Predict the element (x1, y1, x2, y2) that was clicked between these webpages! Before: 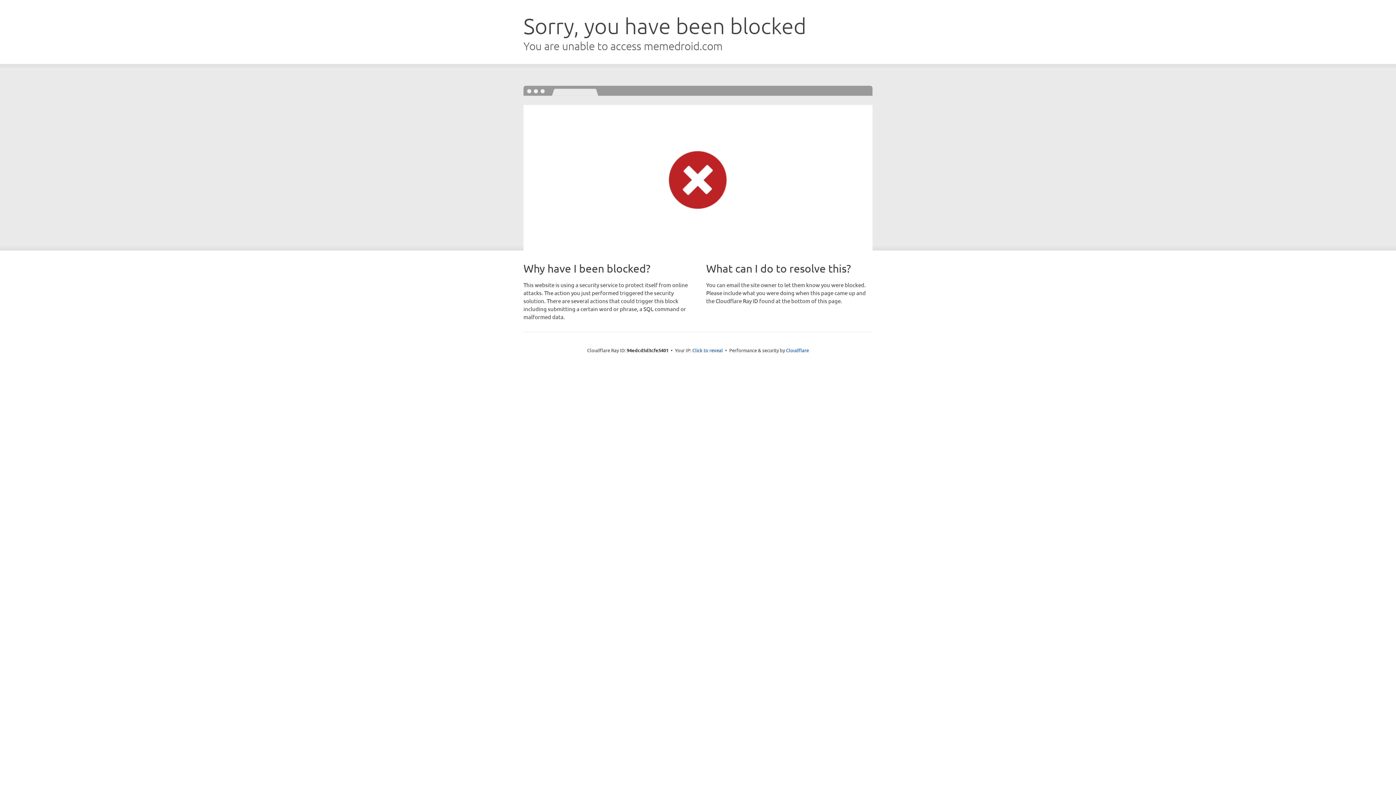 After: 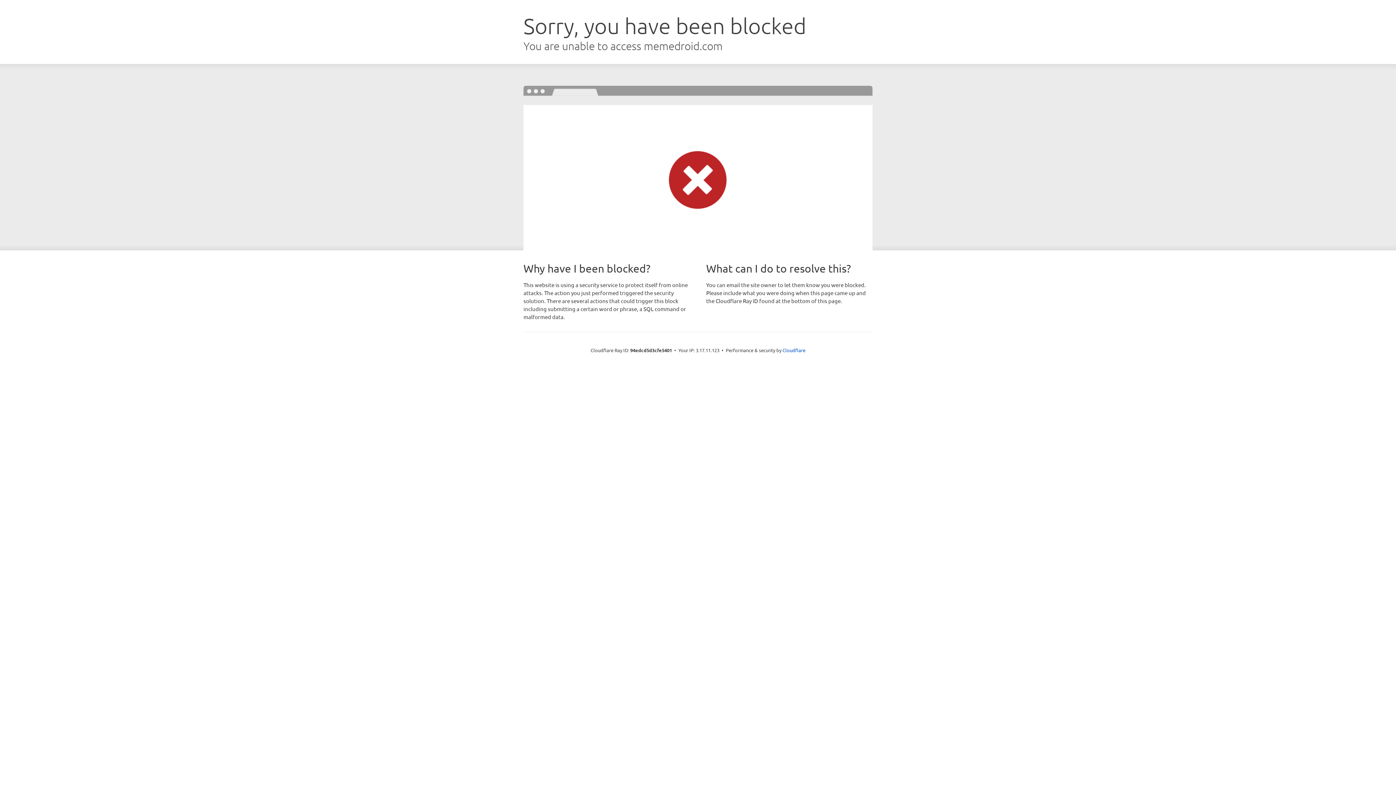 Action: bbox: (692, 346, 723, 353) label: Click to reveal